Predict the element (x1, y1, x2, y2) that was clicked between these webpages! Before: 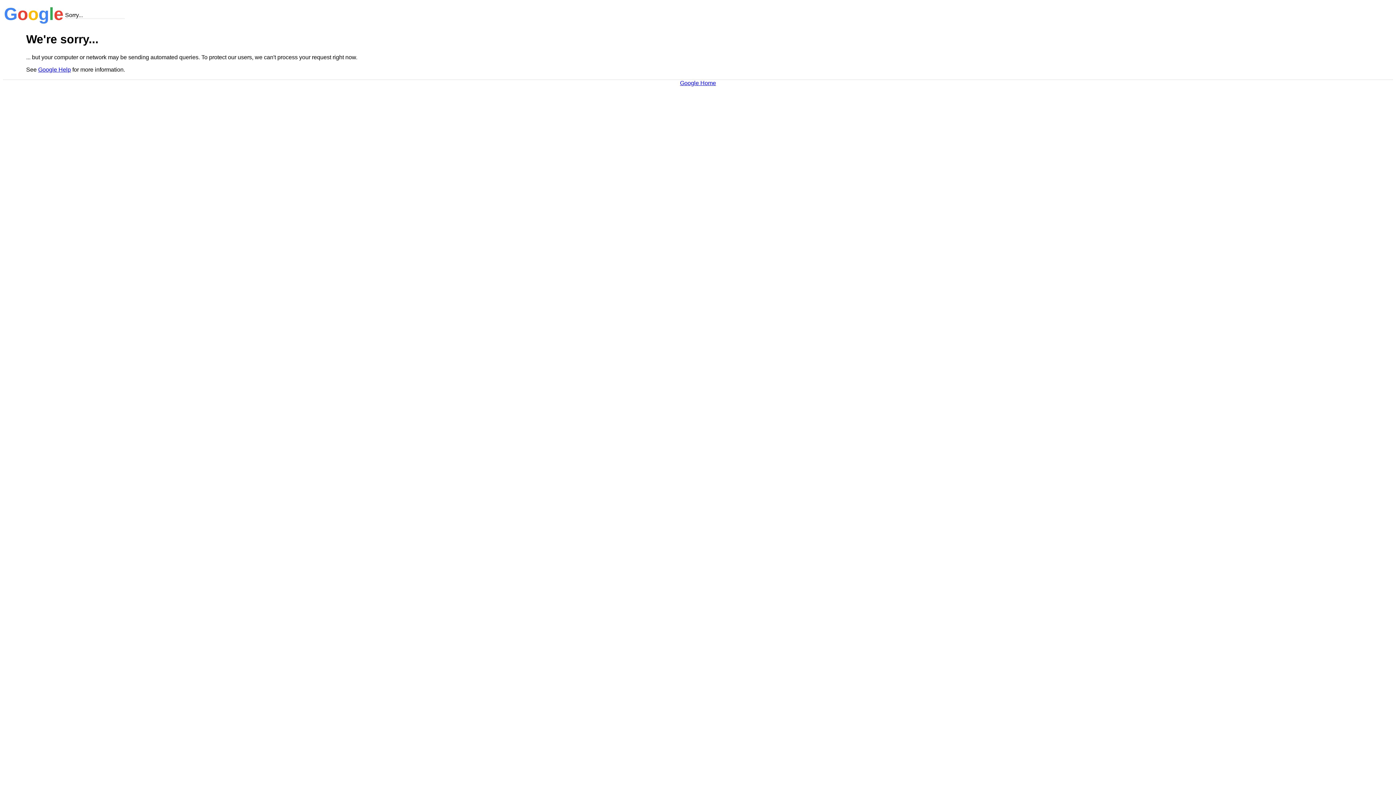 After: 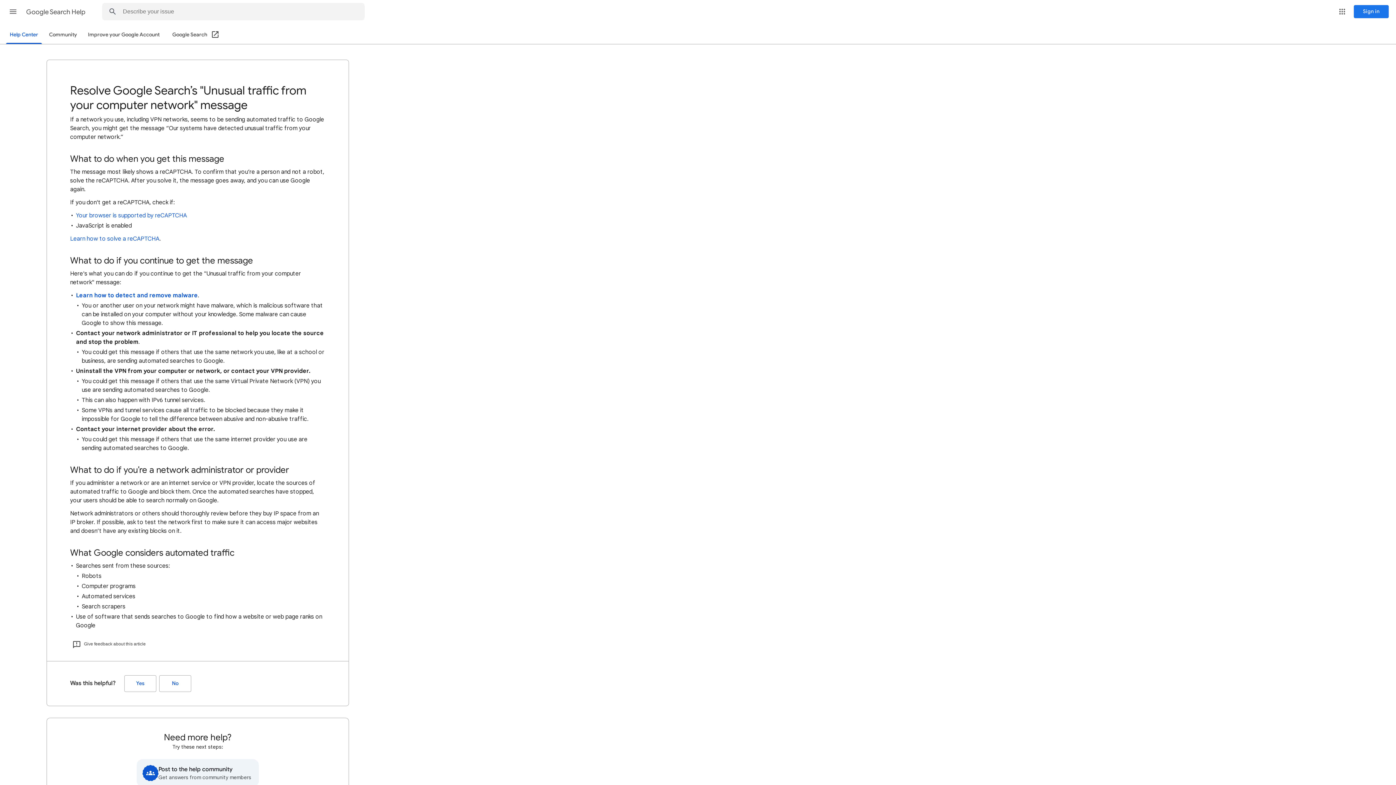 Action: bbox: (38, 66, 70, 72) label: Google Help